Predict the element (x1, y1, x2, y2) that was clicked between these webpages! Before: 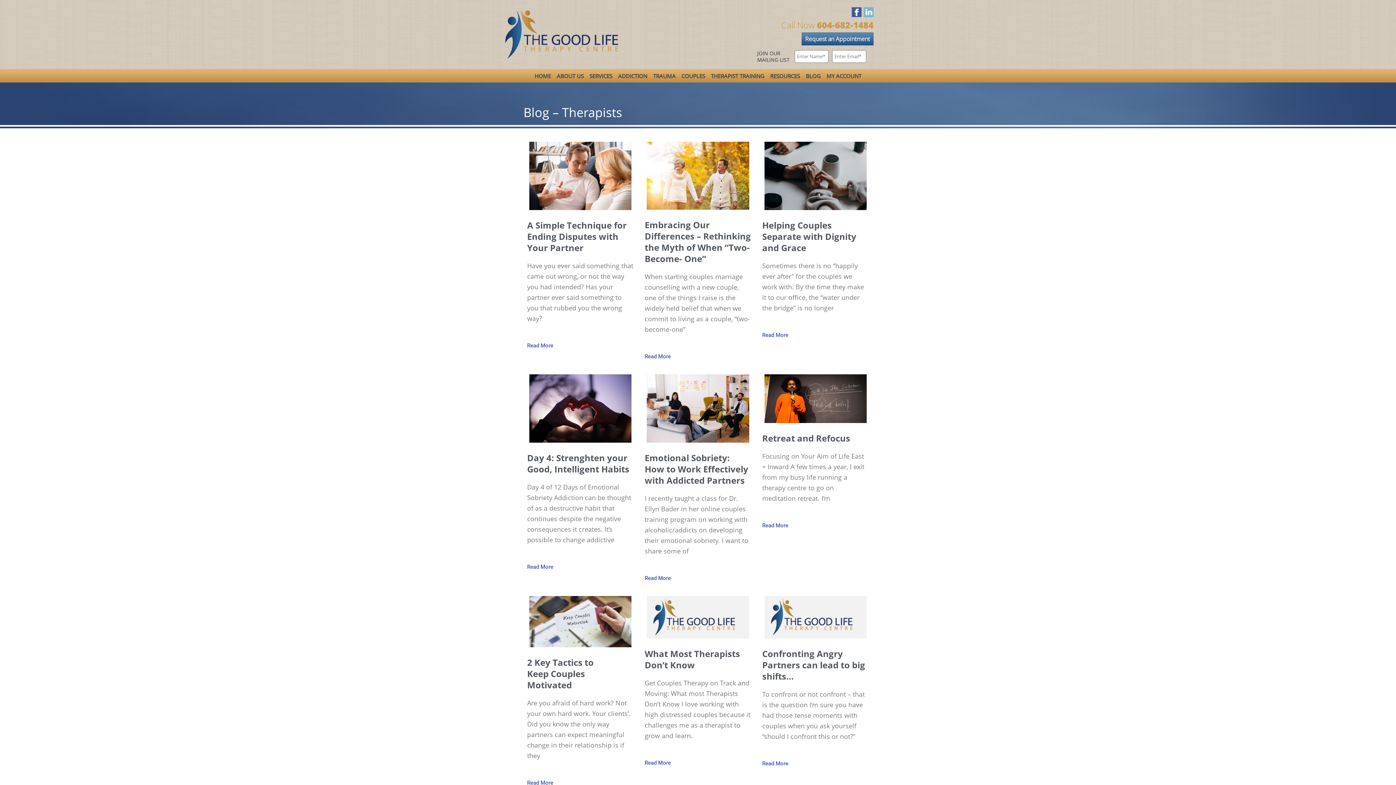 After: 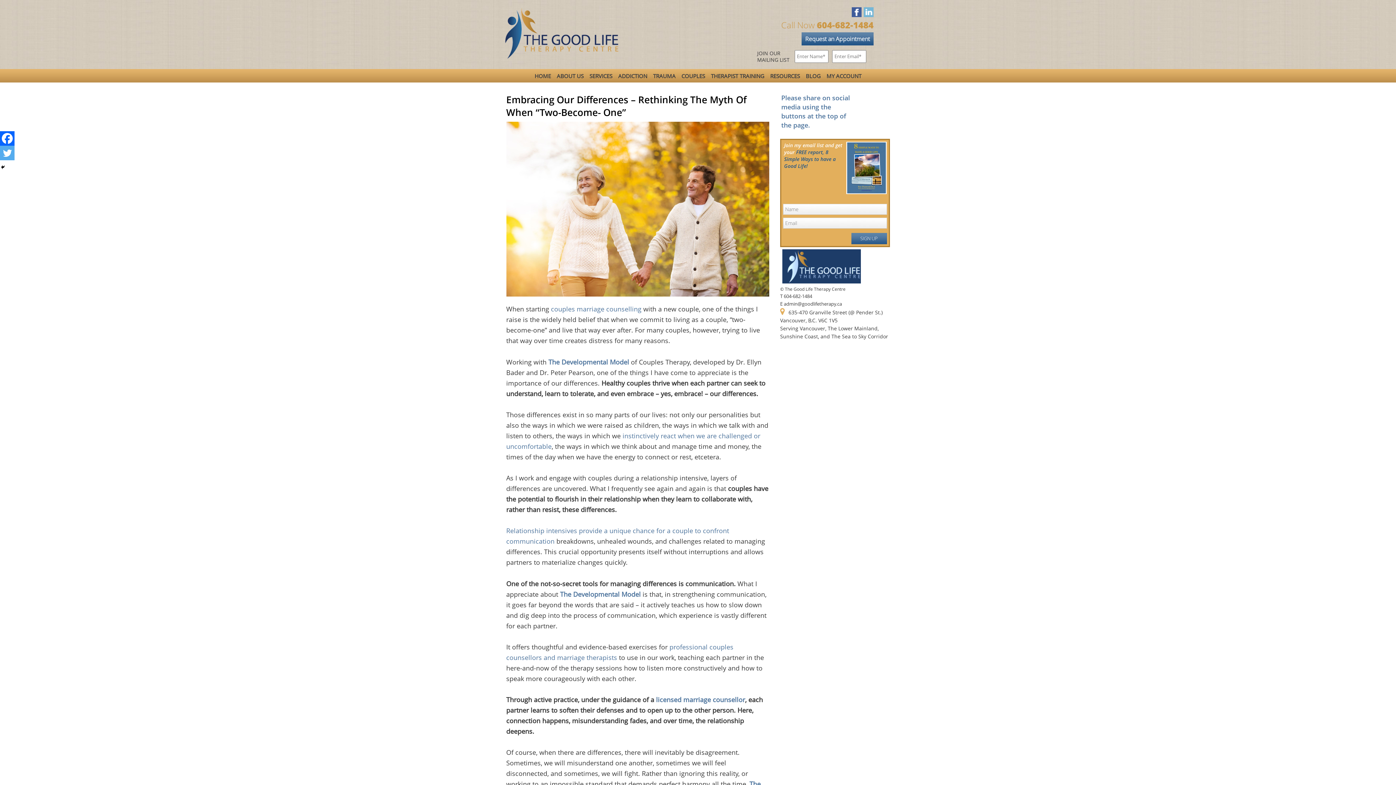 Action: label: Read More bbox: (644, 354, 671, 359)